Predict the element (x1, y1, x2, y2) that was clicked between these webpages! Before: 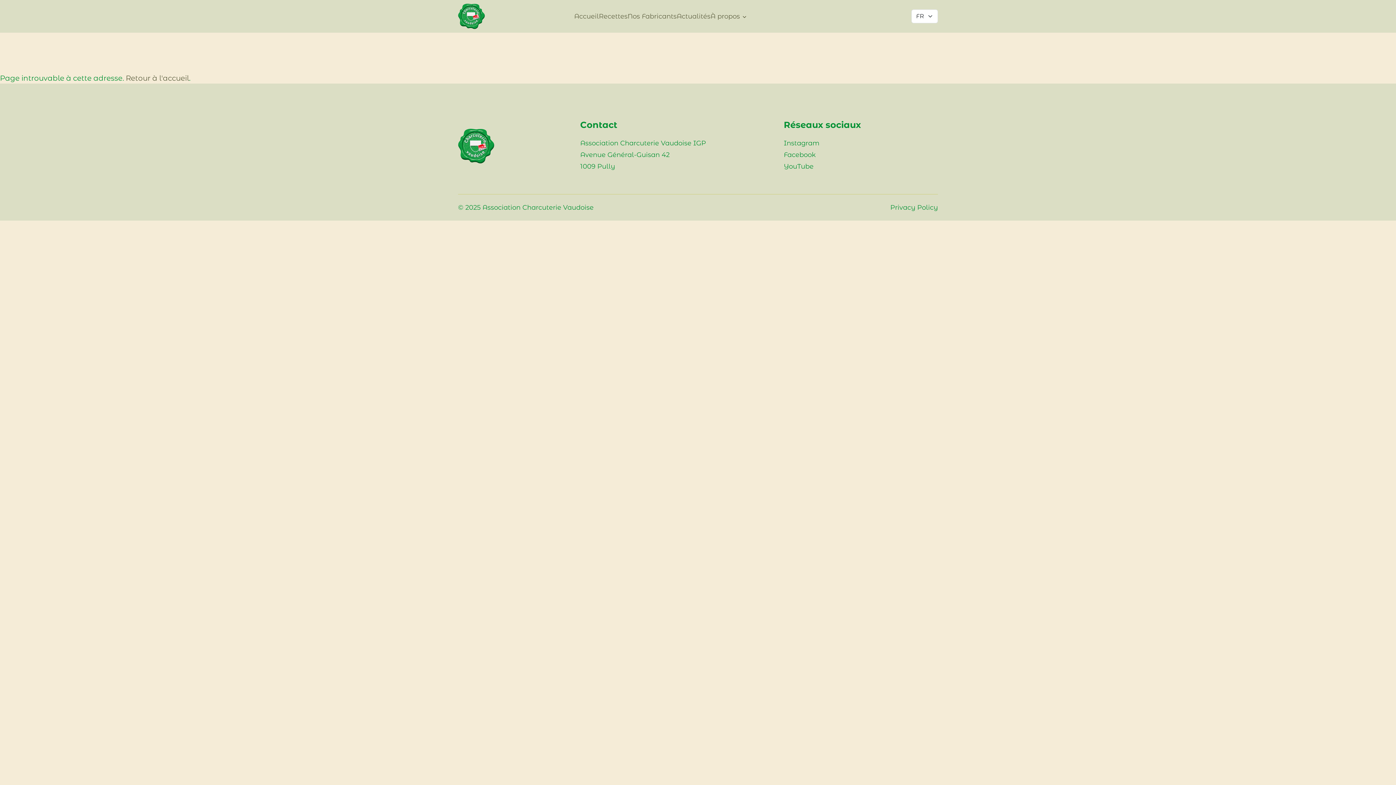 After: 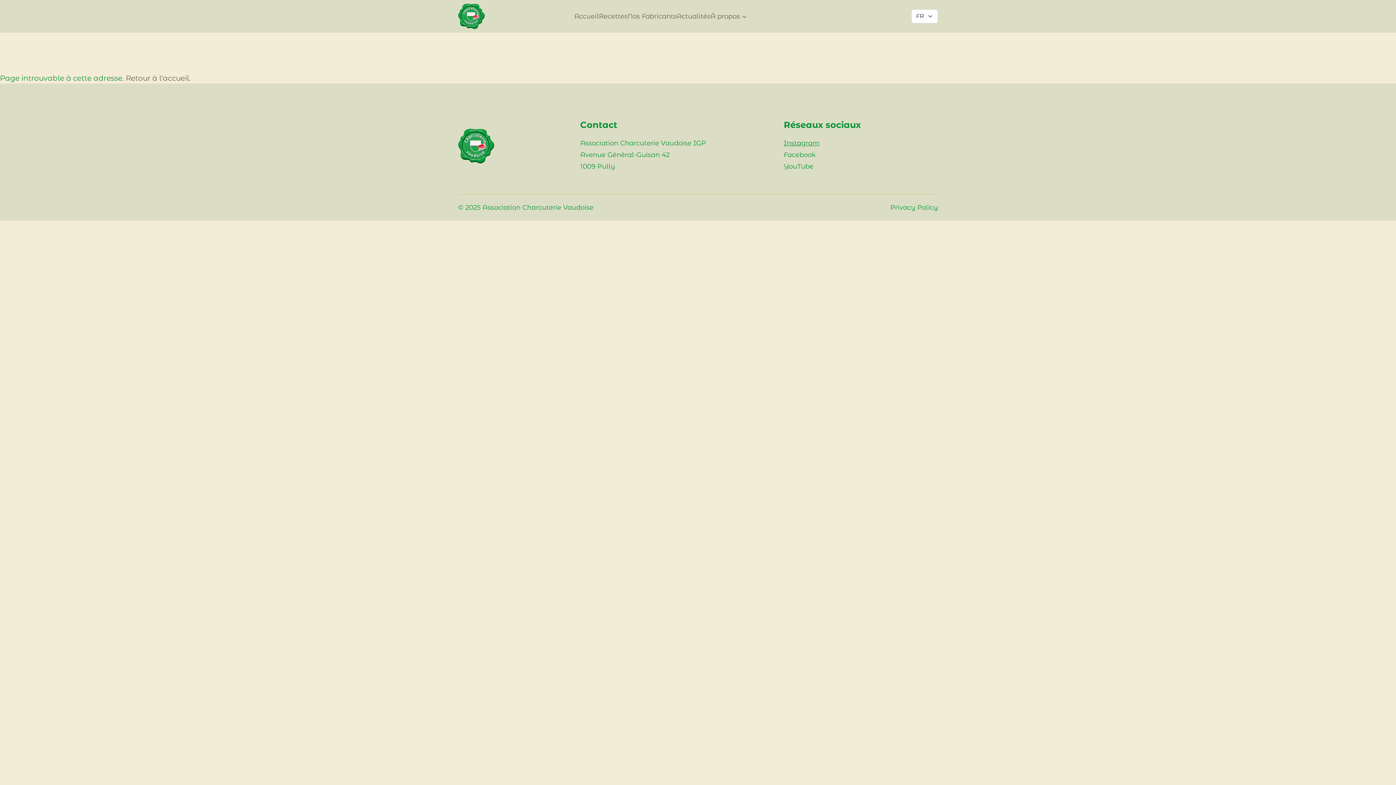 Action: bbox: (784, 138, 819, 148) label: Instagram